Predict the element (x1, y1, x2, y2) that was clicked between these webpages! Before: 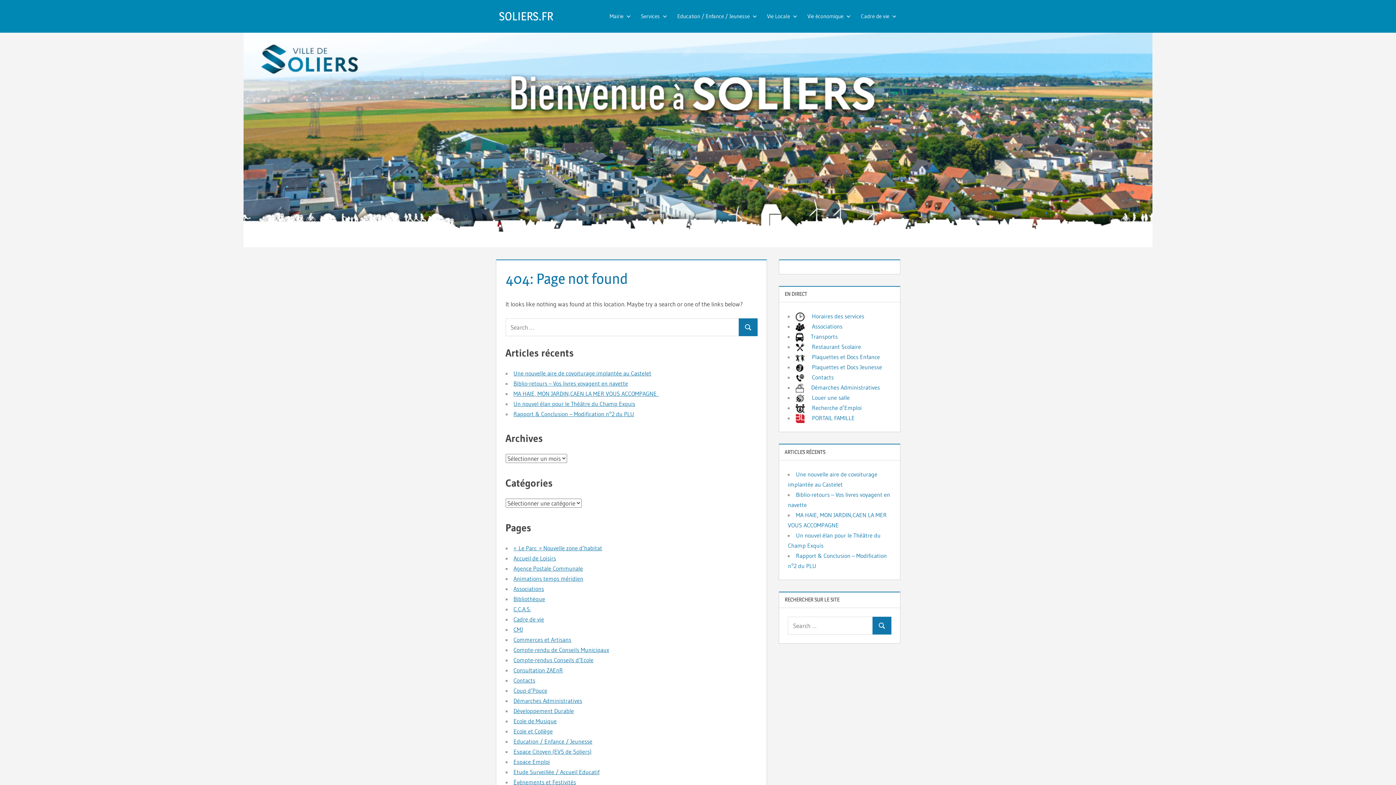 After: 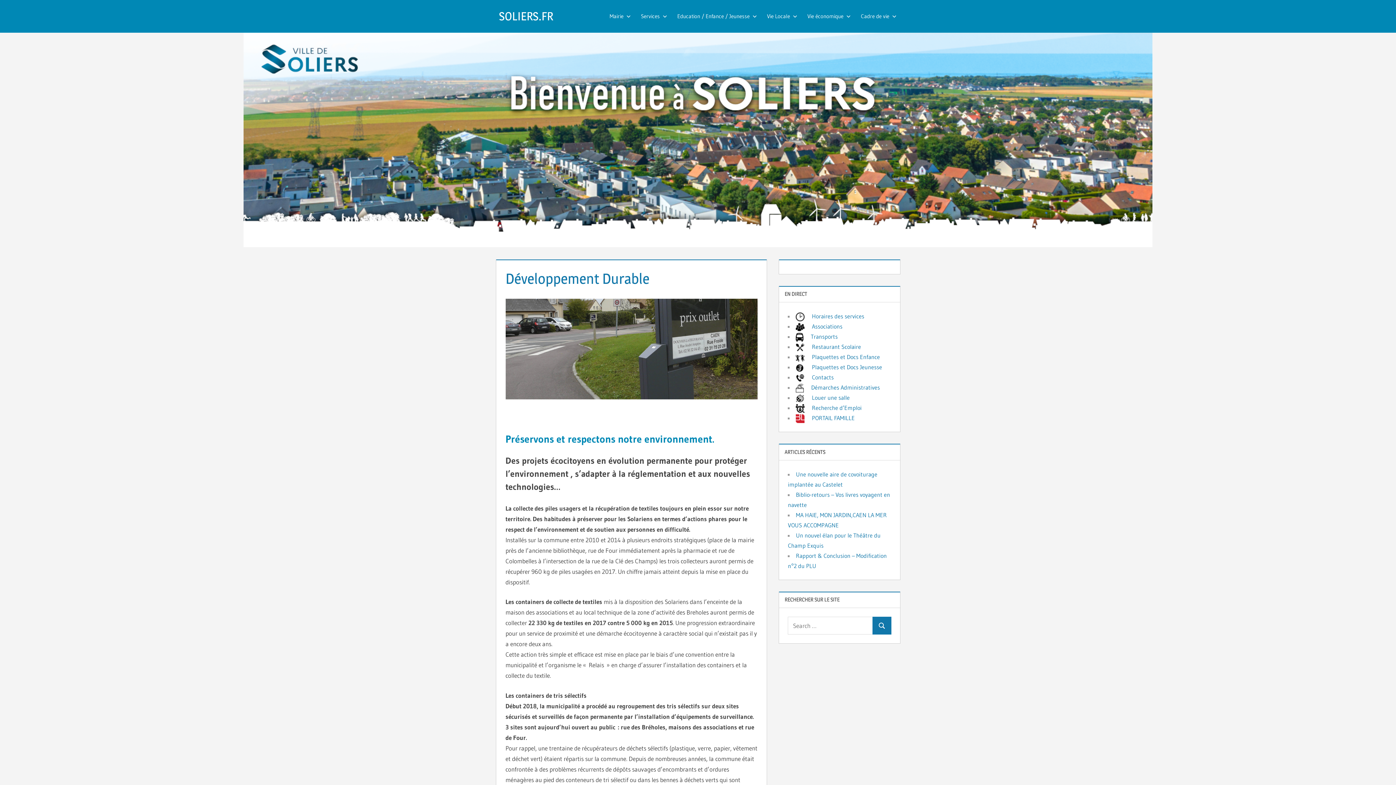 Action: label: Développement Durable bbox: (513, 707, 574, 715)